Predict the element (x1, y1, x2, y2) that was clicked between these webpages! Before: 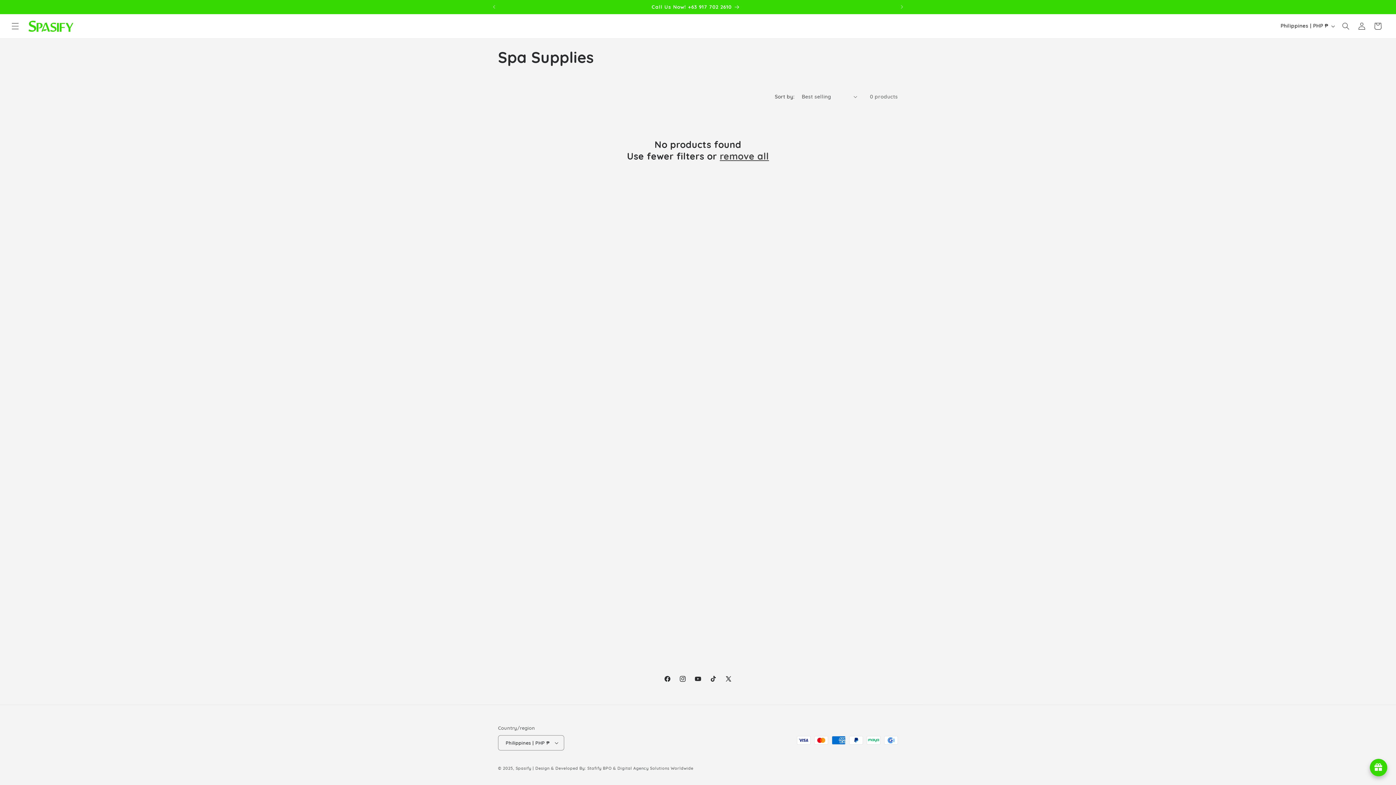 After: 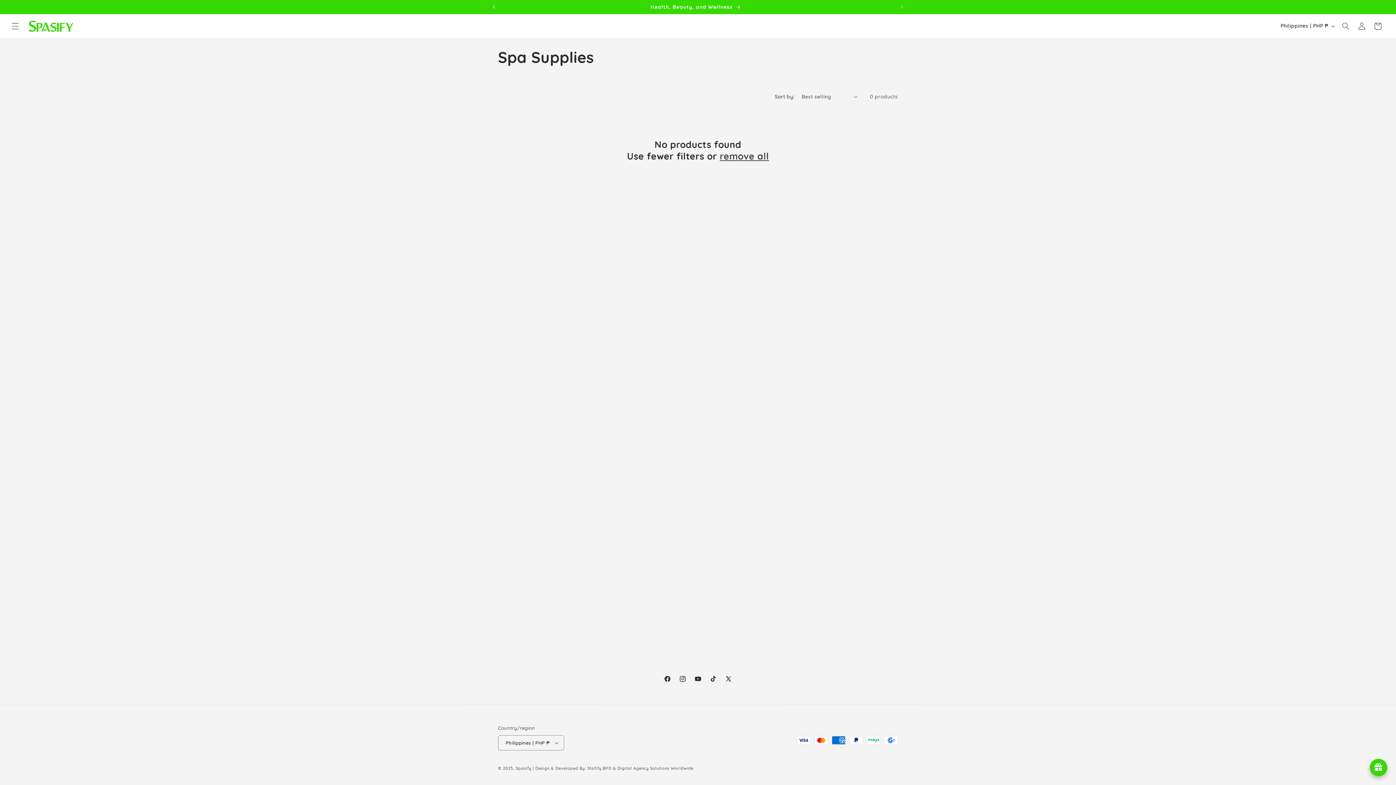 Action: bbox: (486, 0, 502, 13) label: Previous announcement